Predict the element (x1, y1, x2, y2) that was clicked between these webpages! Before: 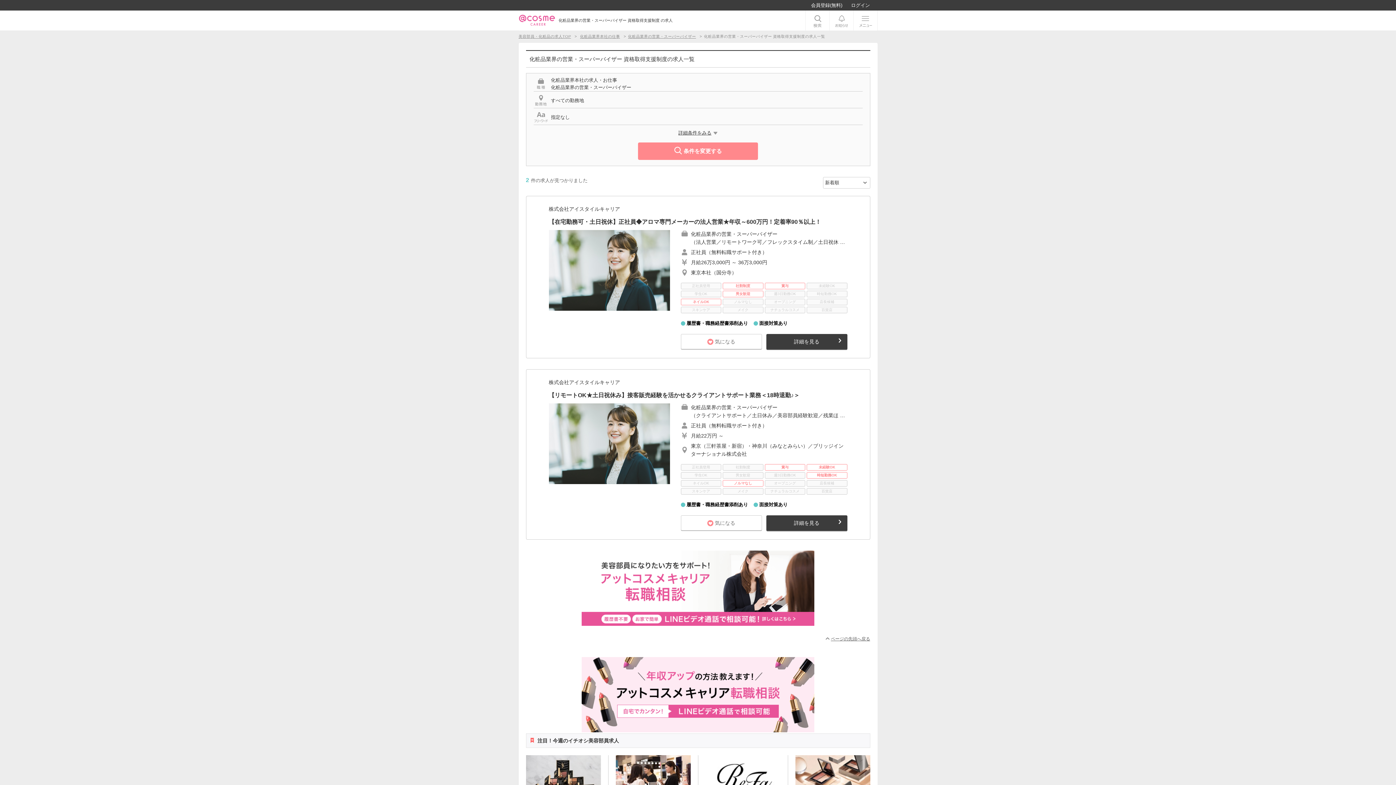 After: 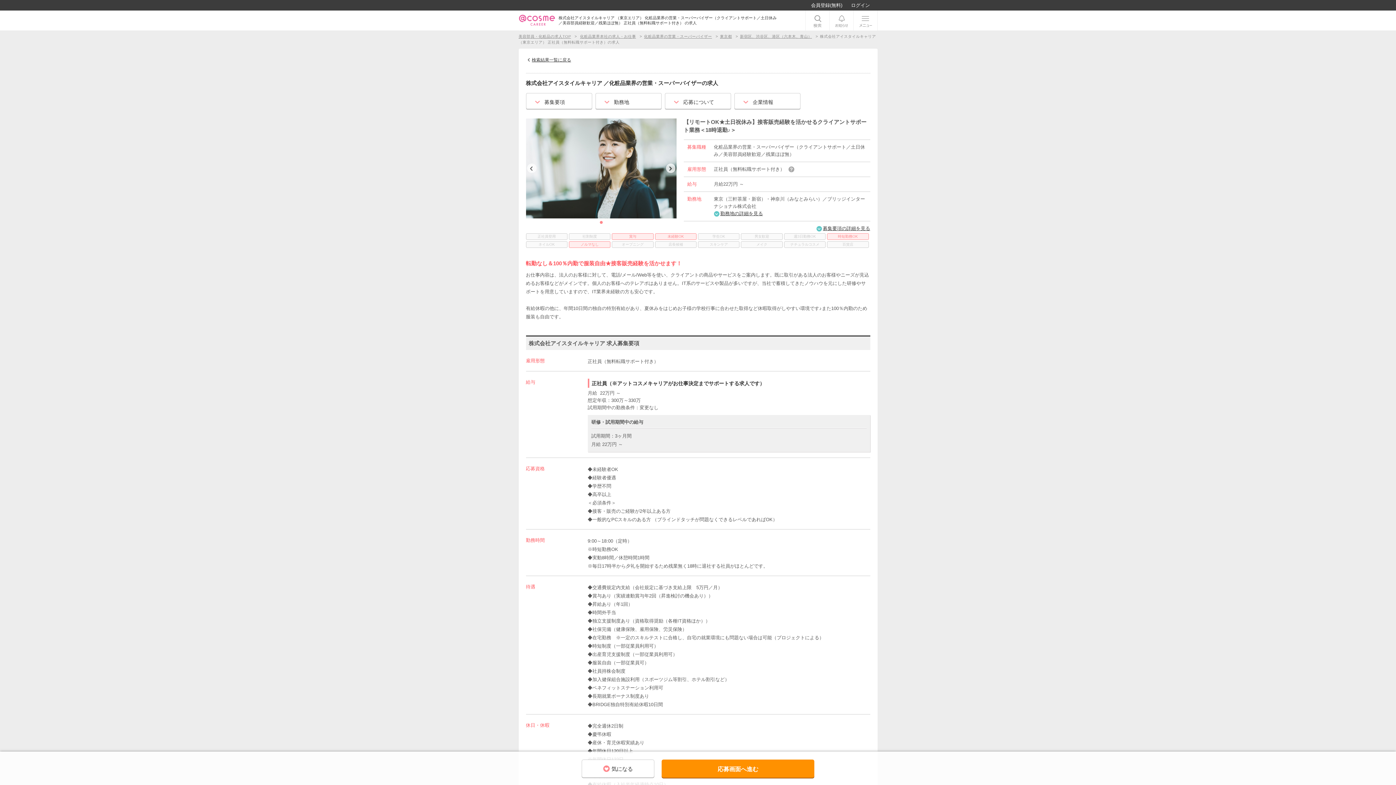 Action: bbox: (766, 515, 847, 530) label: 詳細を見る